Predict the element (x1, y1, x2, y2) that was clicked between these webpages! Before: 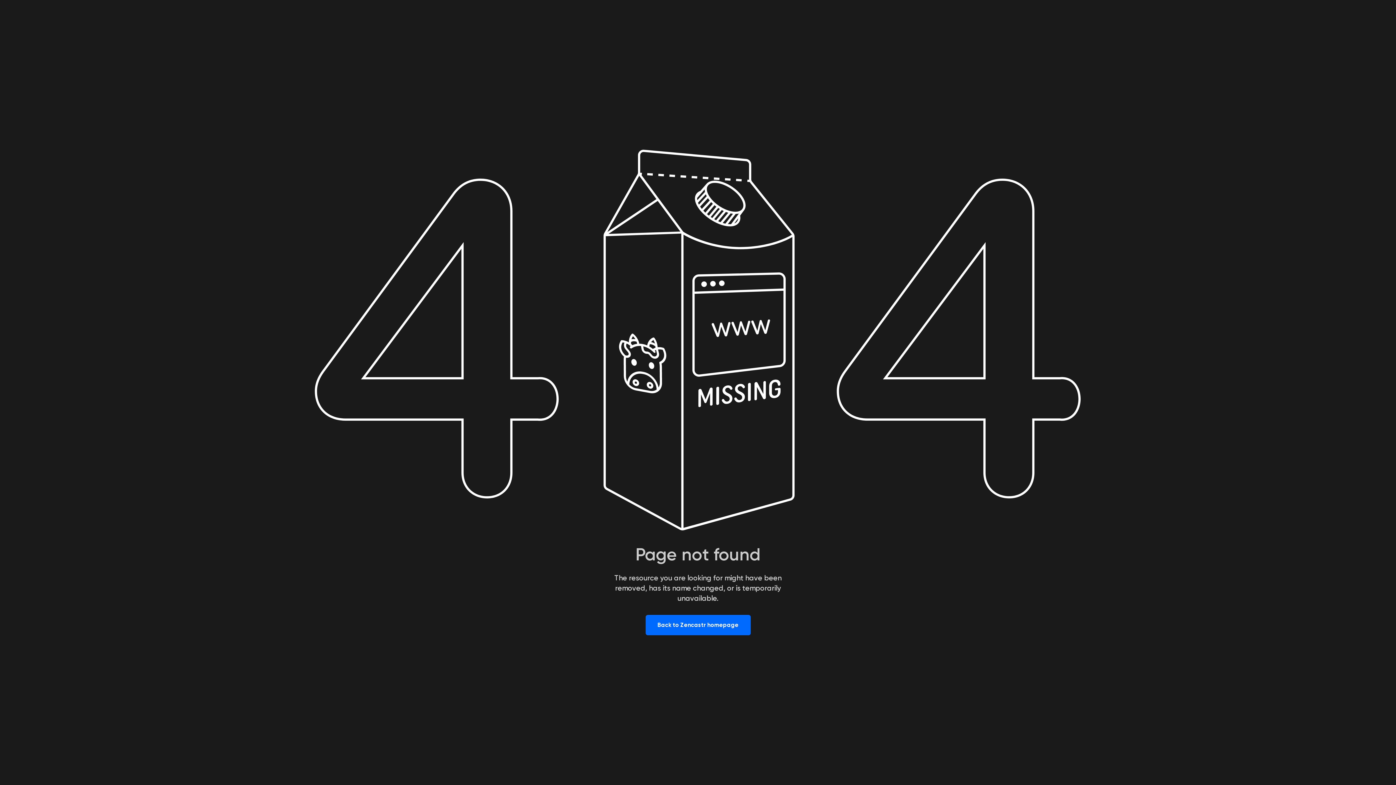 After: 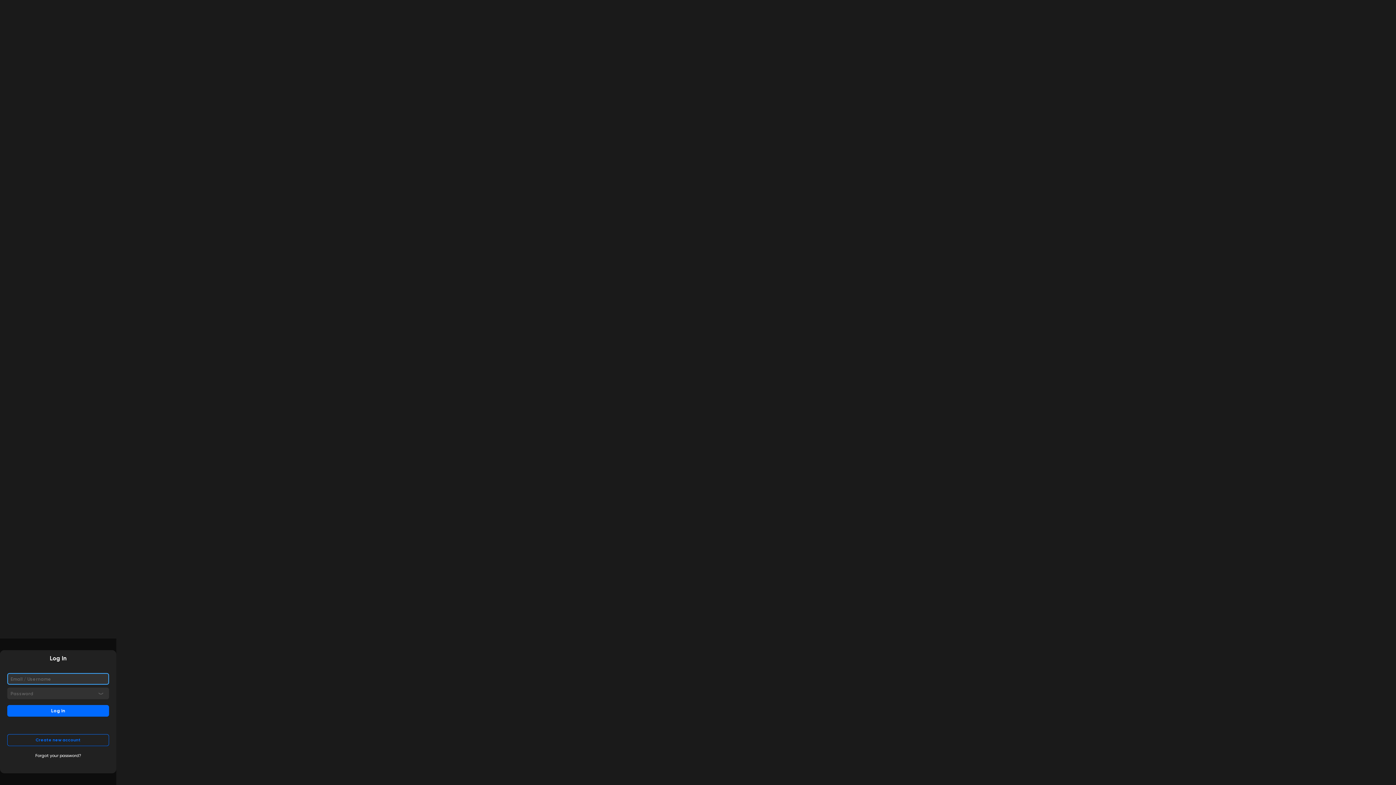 Action: label: Back to Zencastr homepage bbox: (645, 615, 750, 635)